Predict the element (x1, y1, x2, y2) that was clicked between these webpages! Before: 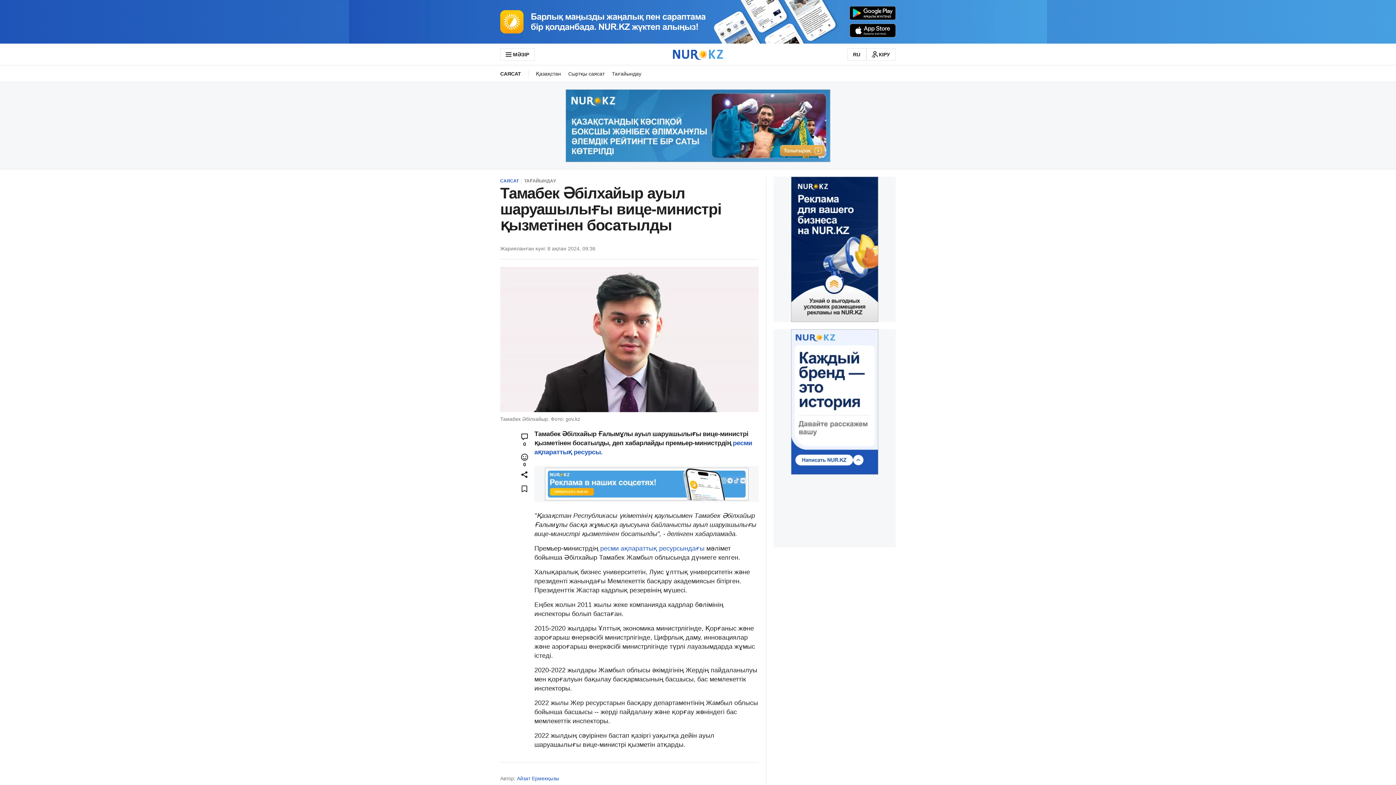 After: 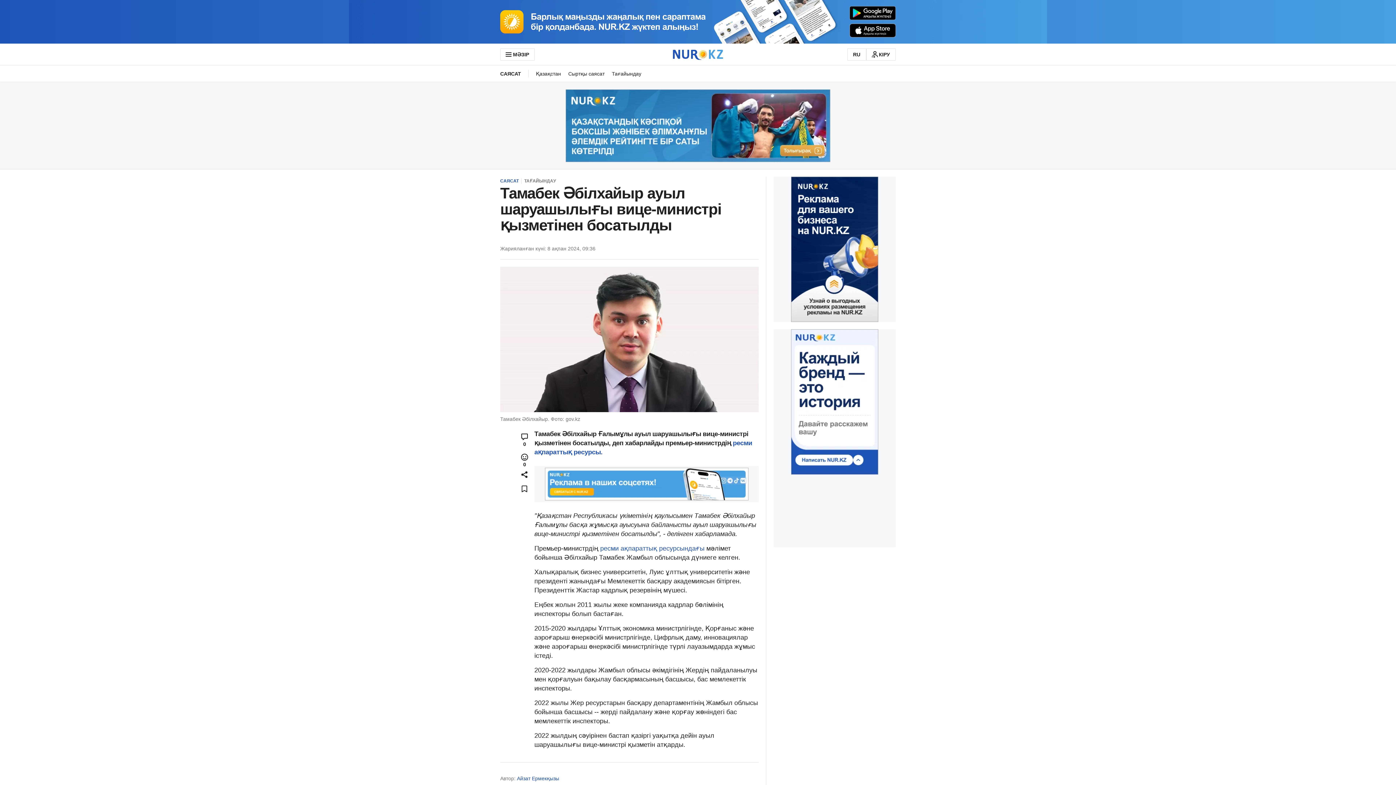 Action: bbox: (773, 329, 896, 474)